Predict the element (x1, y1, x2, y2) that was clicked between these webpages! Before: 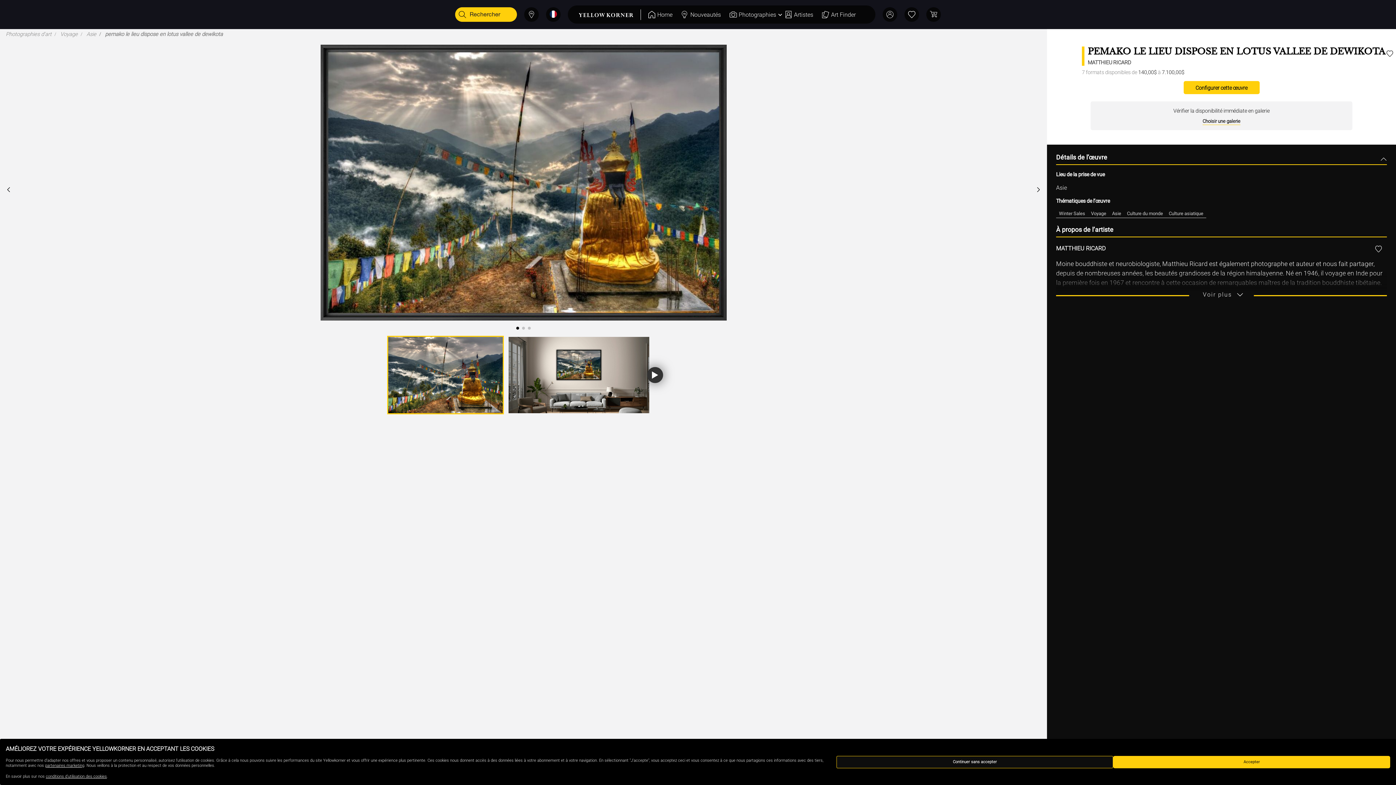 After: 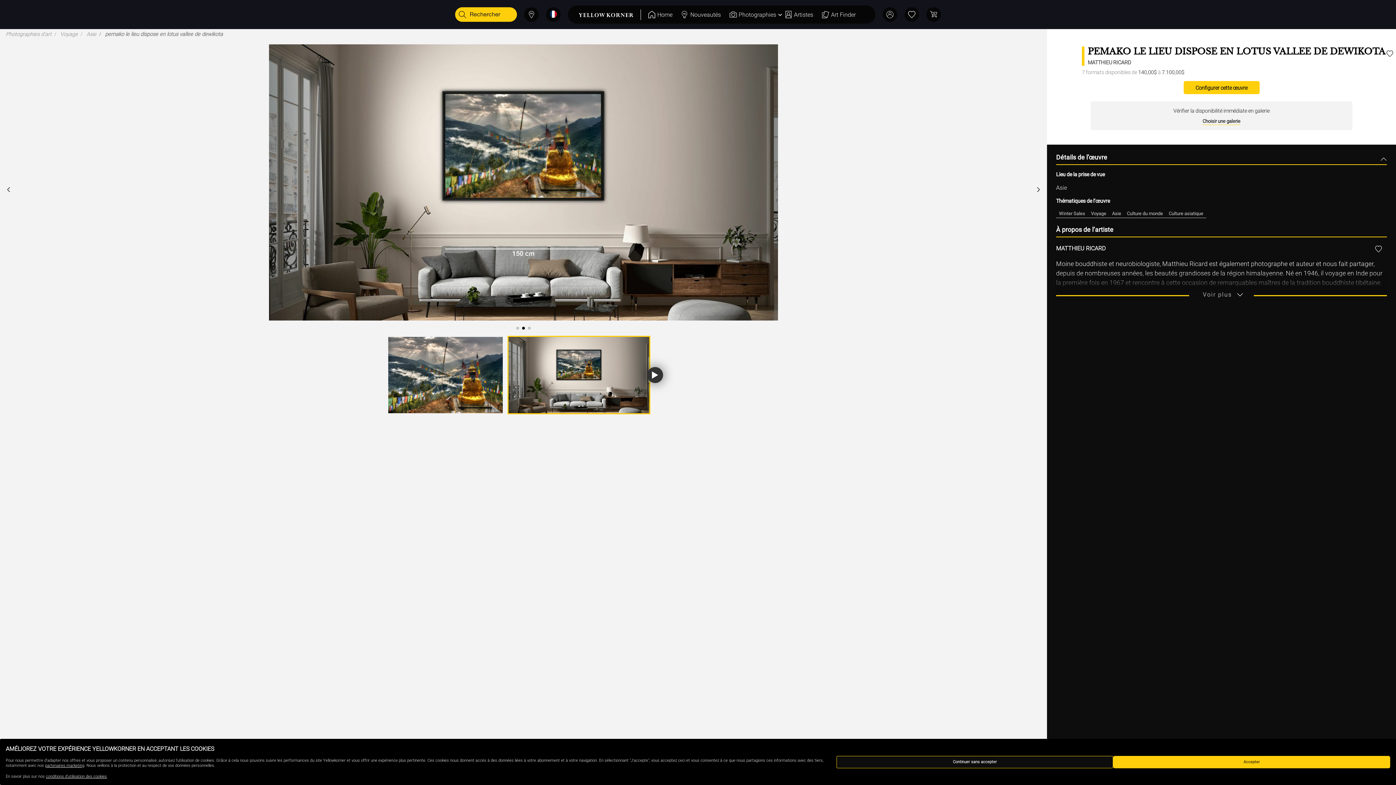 Action: bbox: (1033, 182, 1043, 198)